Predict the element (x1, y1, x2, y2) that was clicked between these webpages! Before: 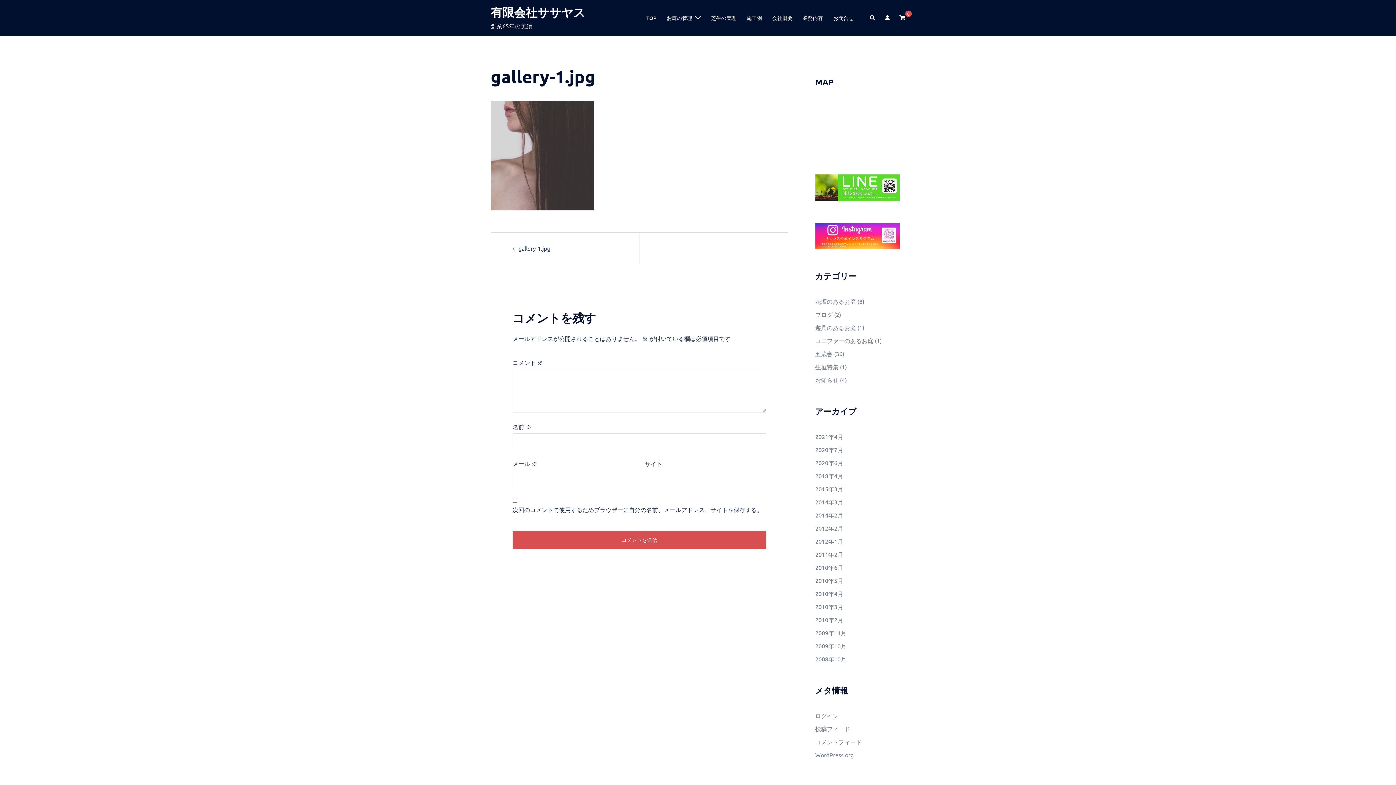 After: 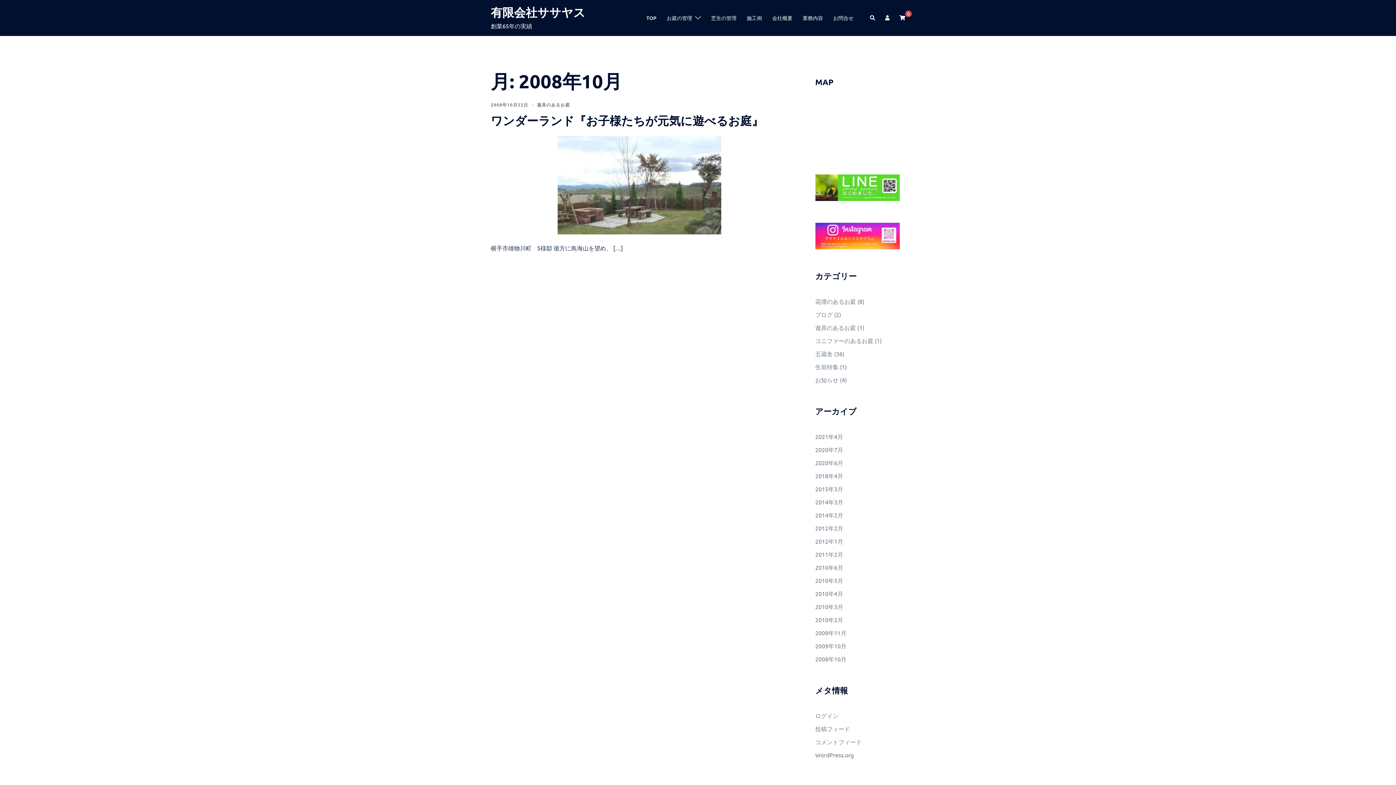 Action: bbox: (815, 655, 846, 662) label: 2008年10月